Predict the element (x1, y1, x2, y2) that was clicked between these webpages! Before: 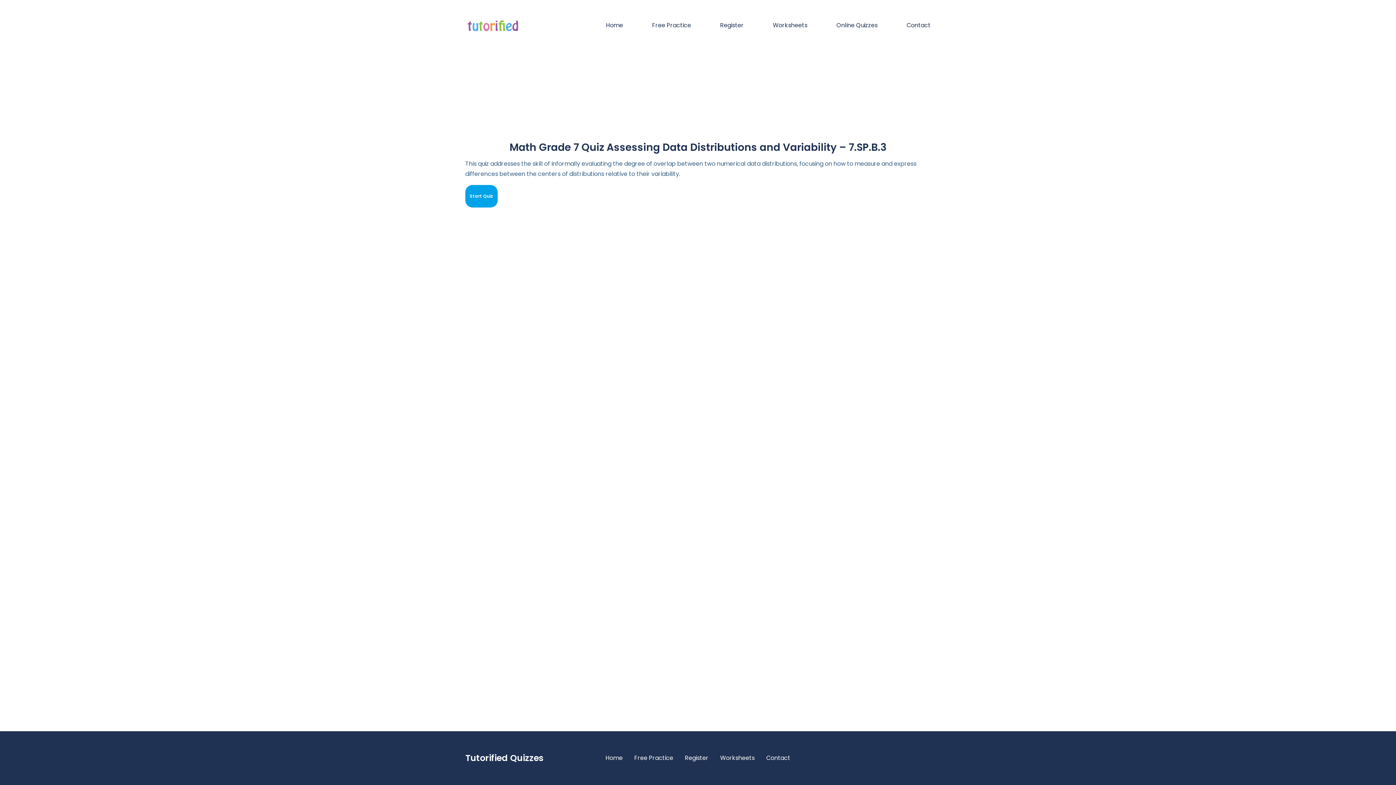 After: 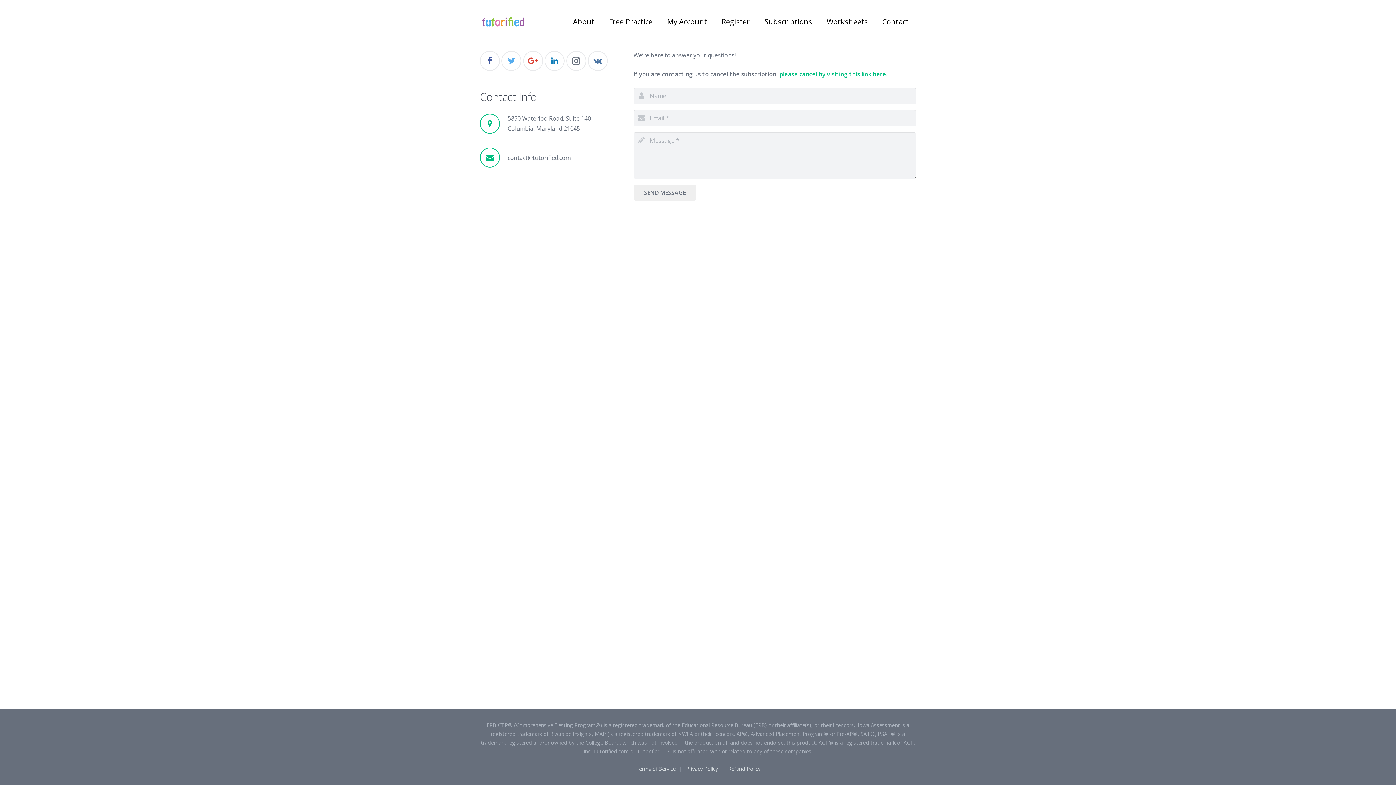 Action: bbox: (766, 754, 790, 762) label: Contact